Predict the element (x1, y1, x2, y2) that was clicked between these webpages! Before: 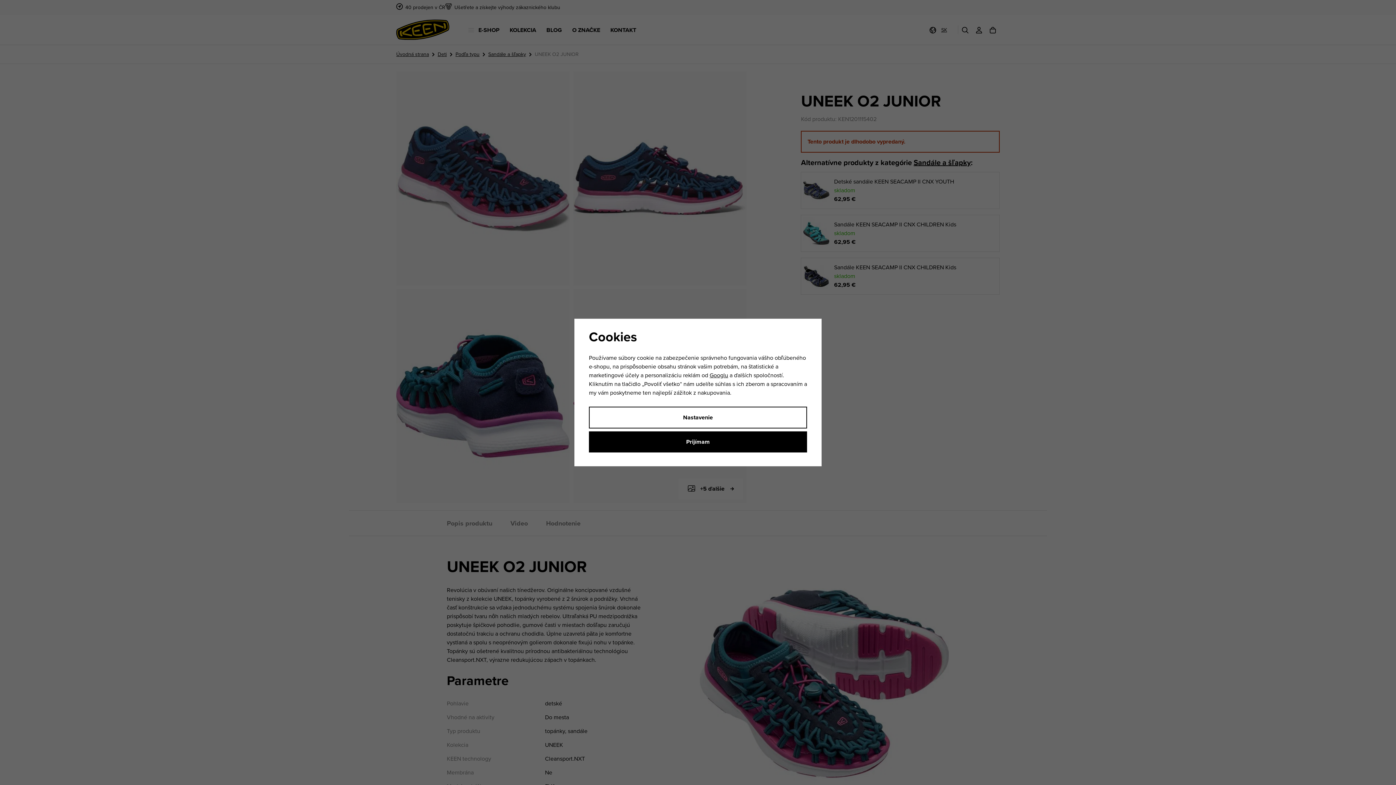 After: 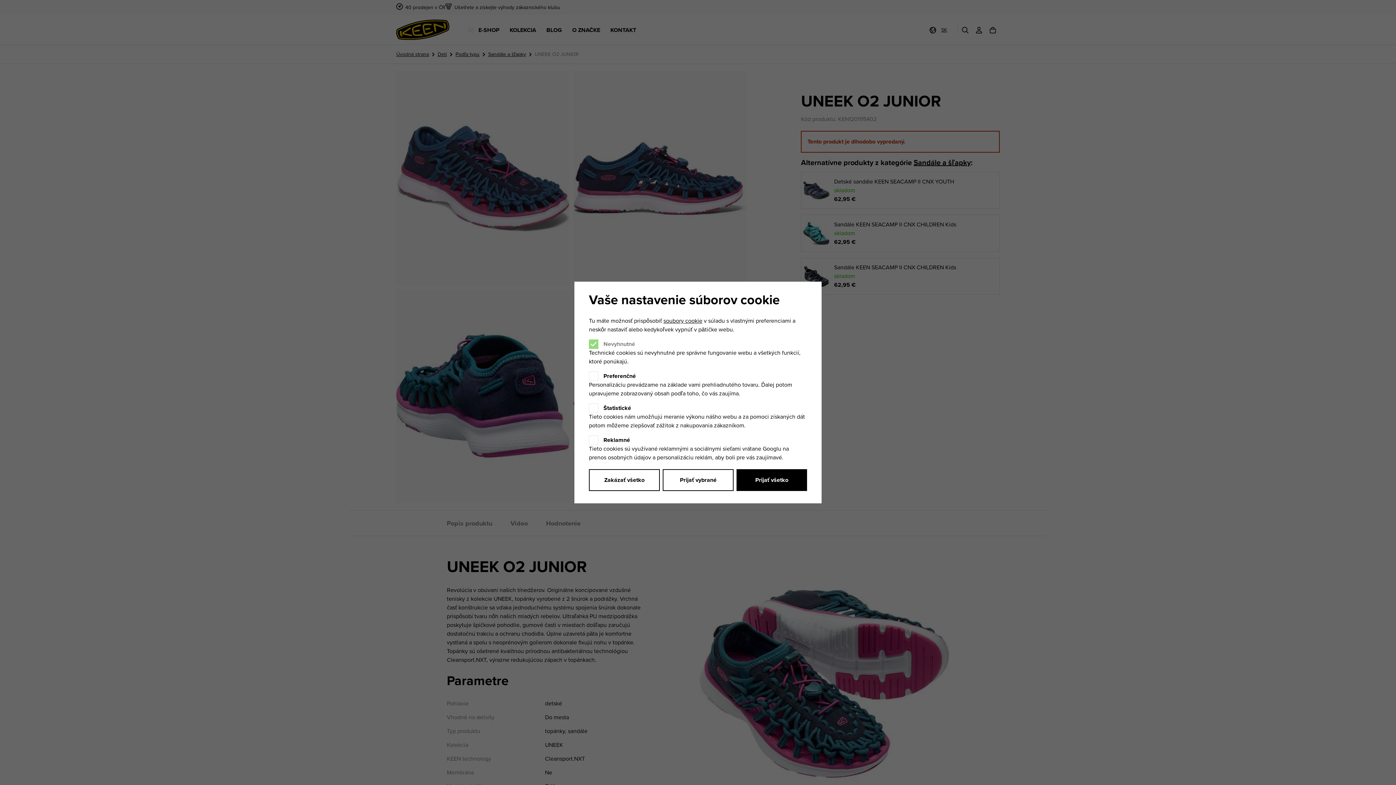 Action: bbox: (589, 406, 807, 428) label: Nastavenie